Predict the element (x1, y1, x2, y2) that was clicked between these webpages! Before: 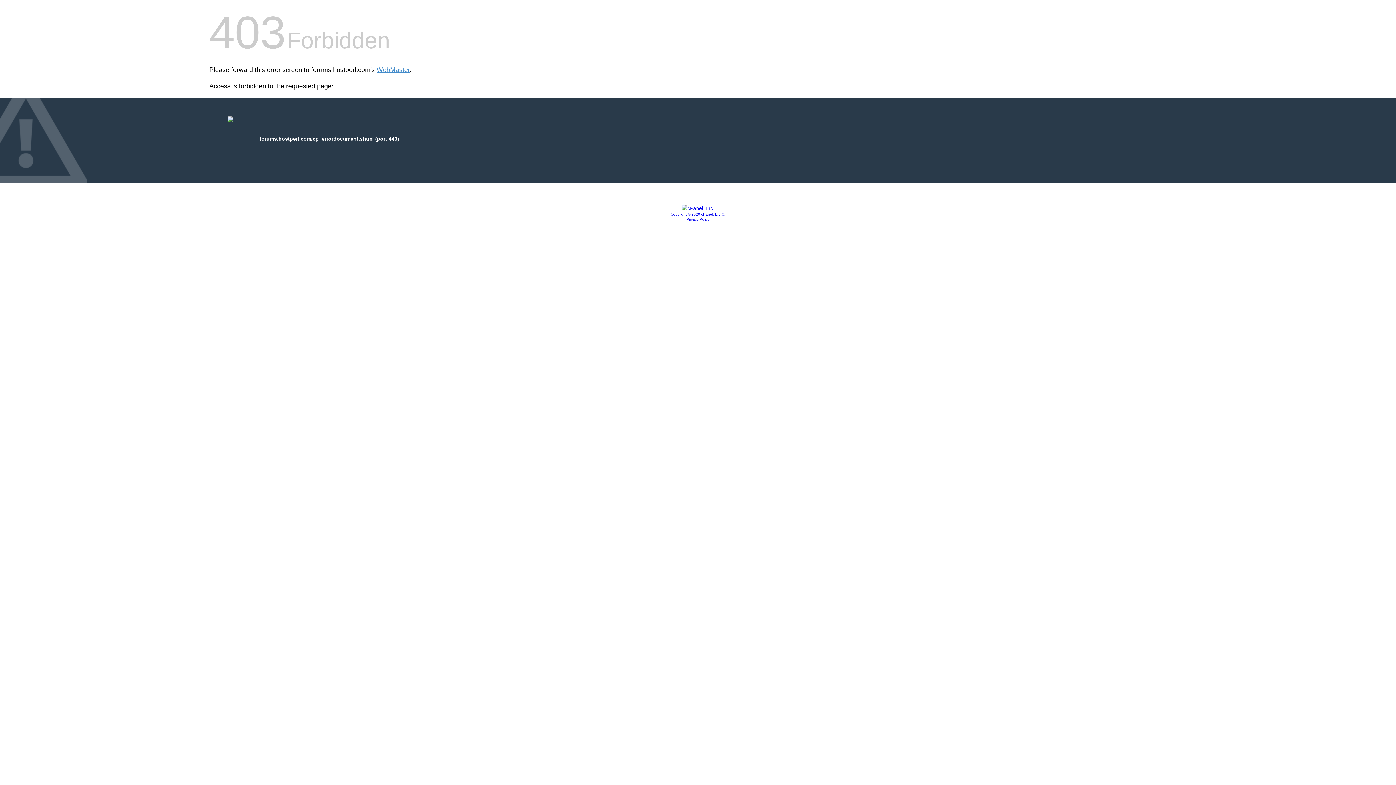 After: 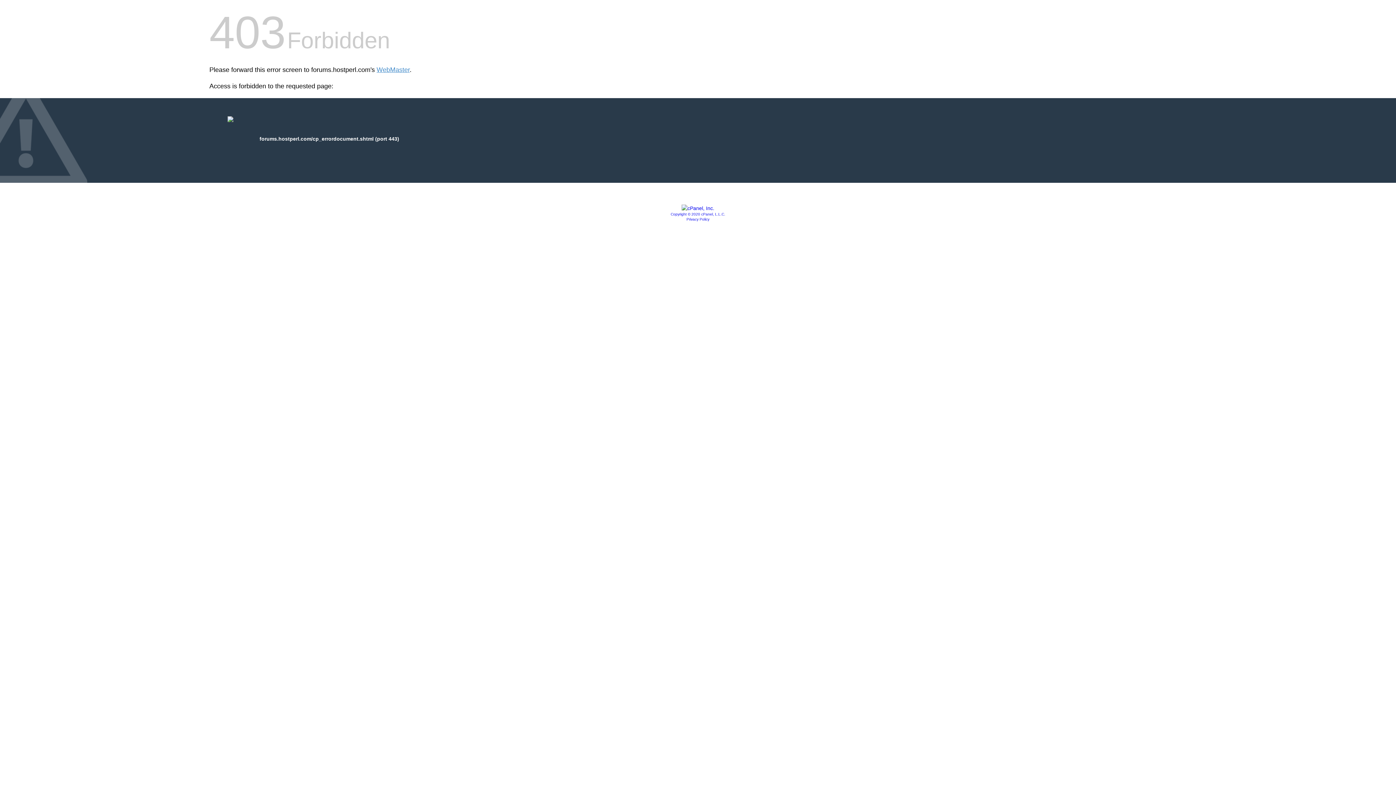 Action: label: Copyright © 2020 cPanel, L.L.C. bbox: (670, 212, 725, 216)